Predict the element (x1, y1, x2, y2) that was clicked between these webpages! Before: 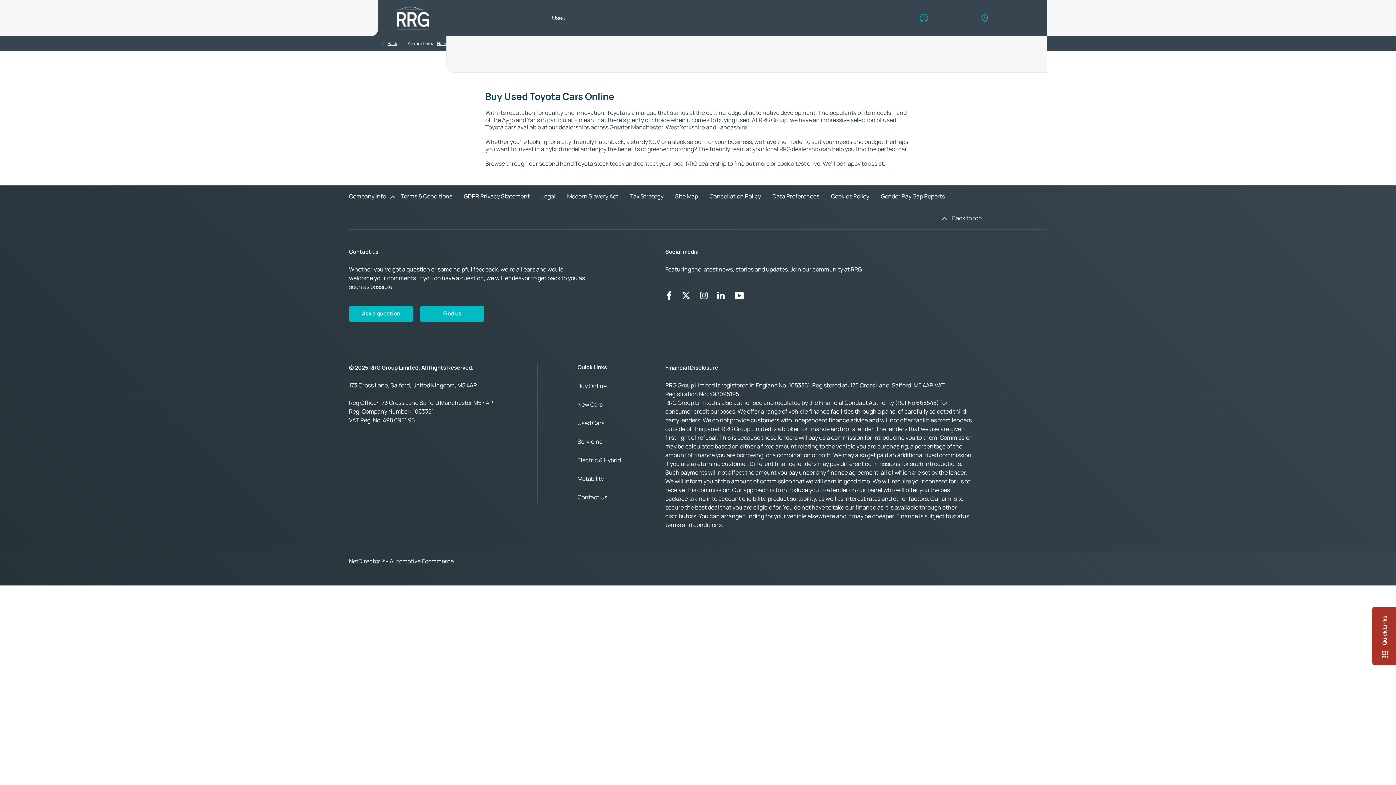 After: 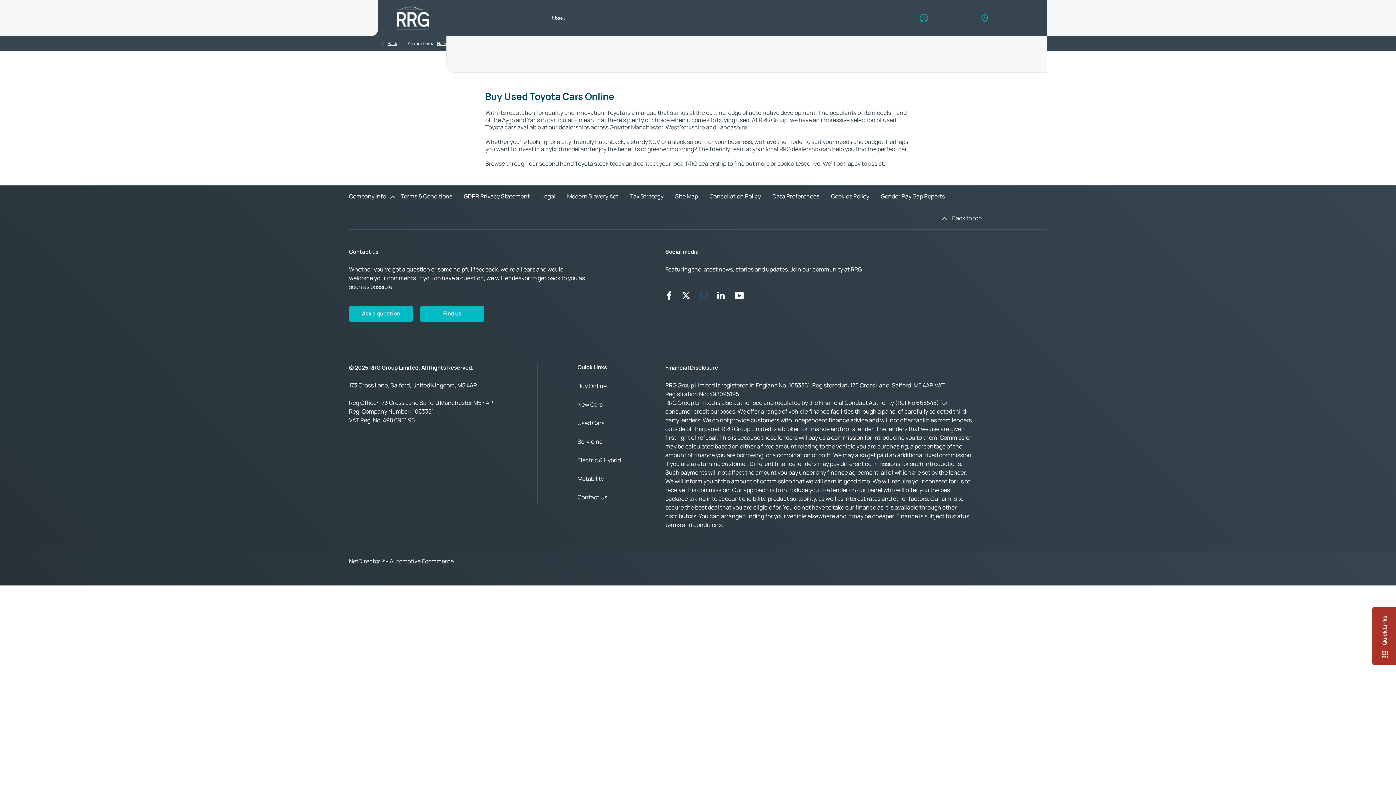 Action: bbox: (698, 289, 709, 301)